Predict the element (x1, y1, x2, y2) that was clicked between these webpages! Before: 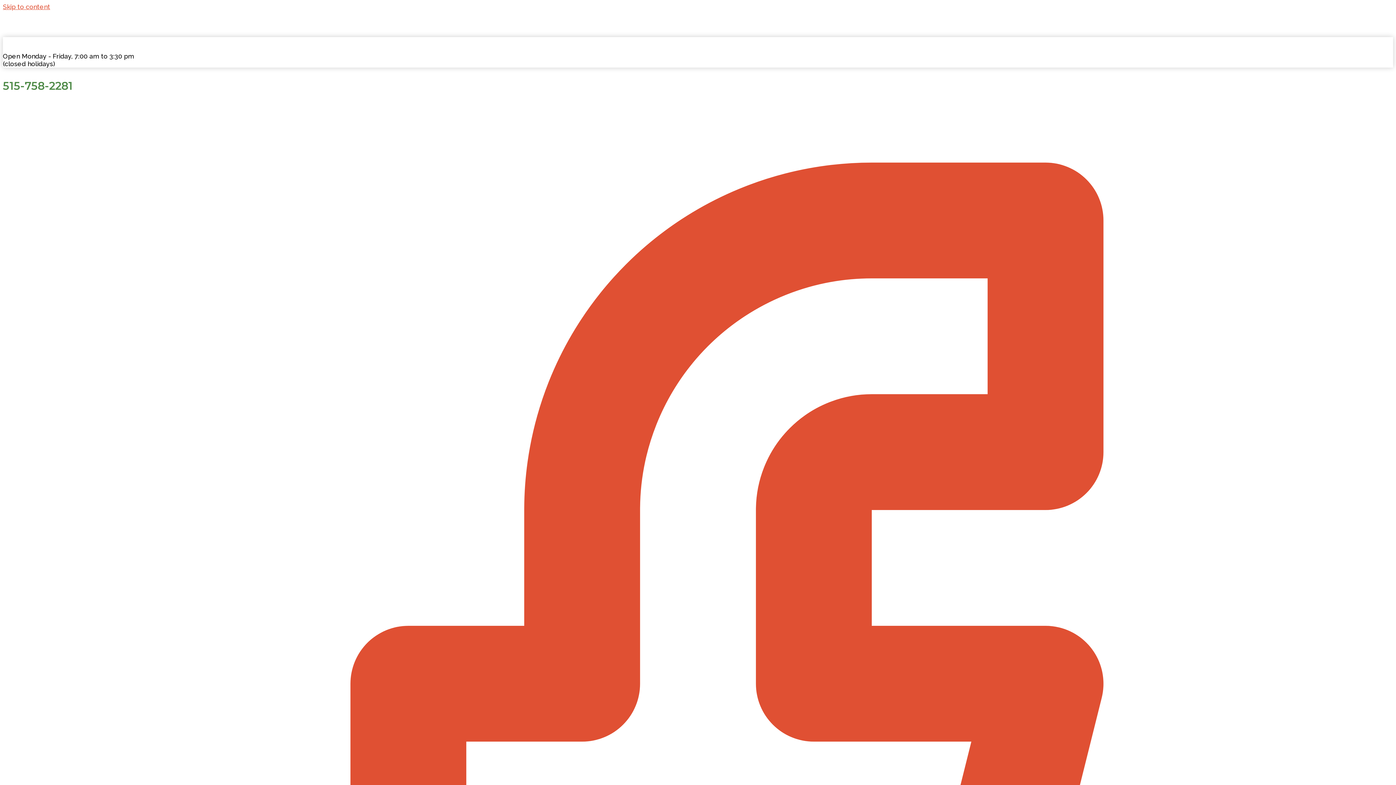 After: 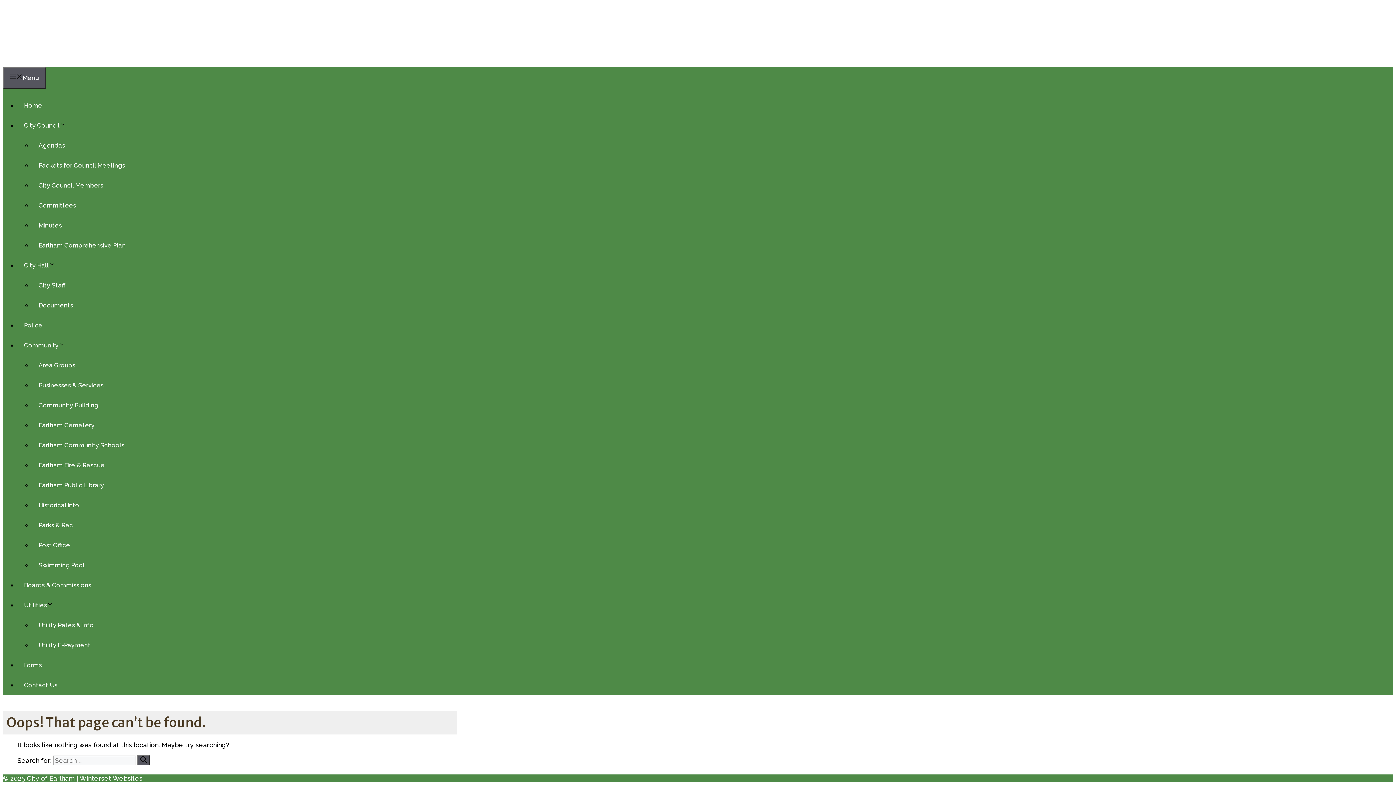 Action: bbox: (2, 2, 50, 10) label: Skip to content